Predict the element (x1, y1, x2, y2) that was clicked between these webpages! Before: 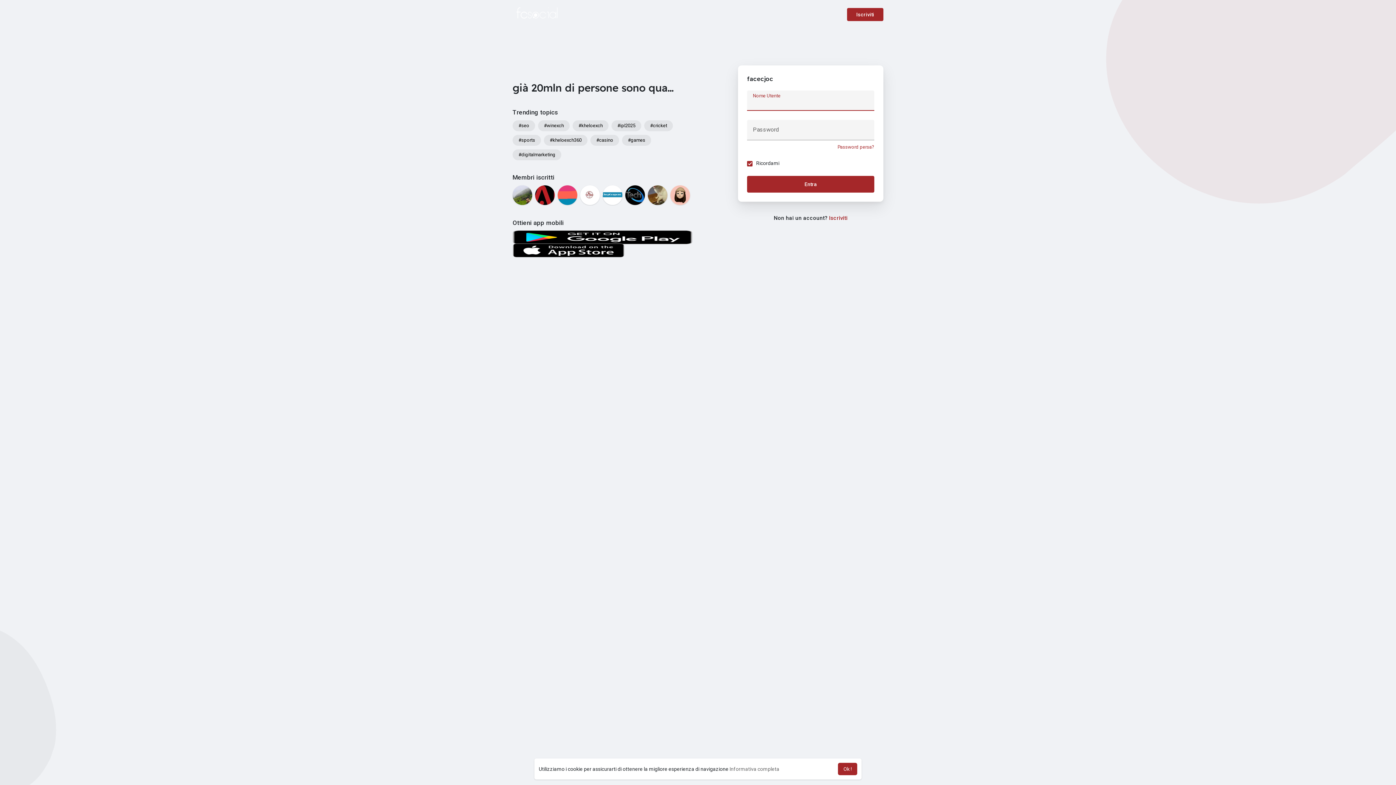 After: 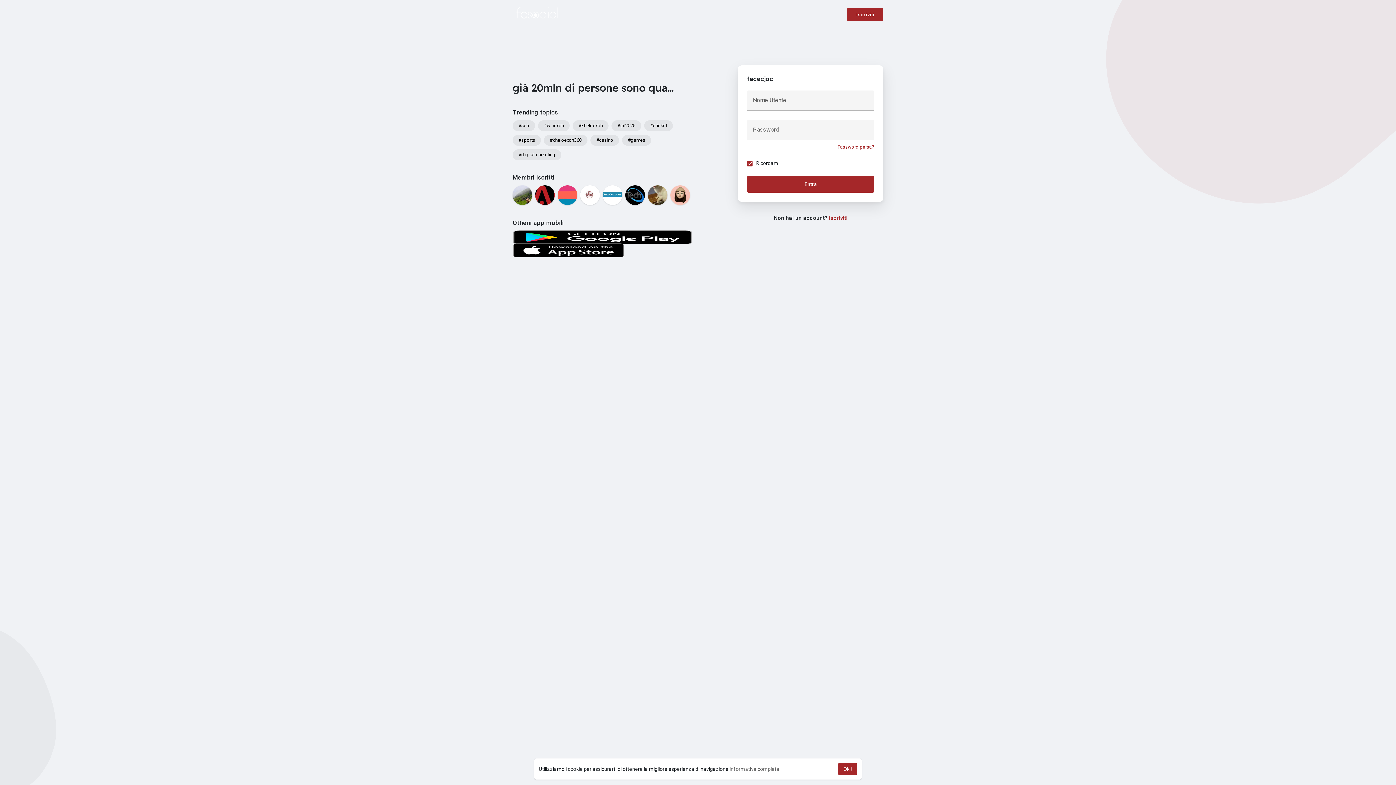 Action: bbox: (590, 134, 619, 145) label: #casino